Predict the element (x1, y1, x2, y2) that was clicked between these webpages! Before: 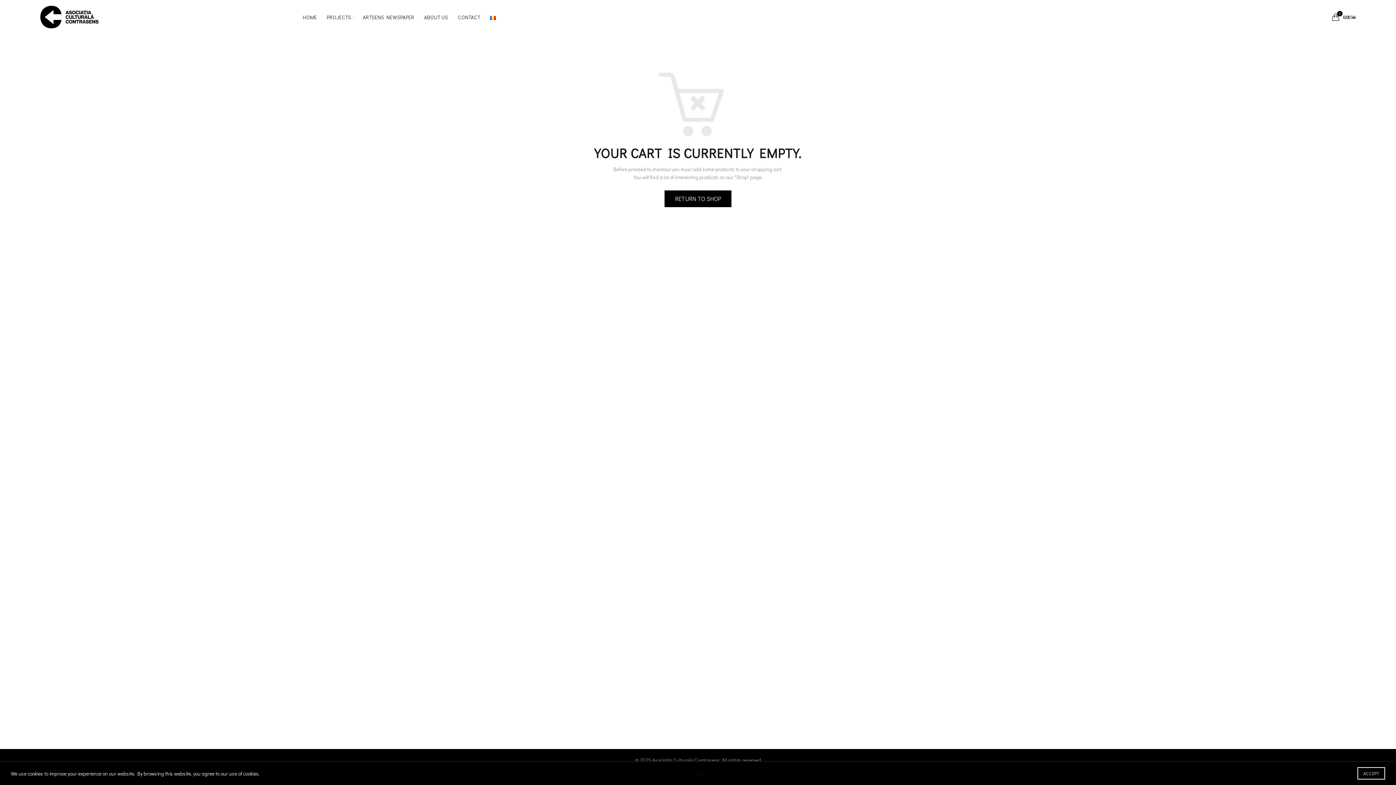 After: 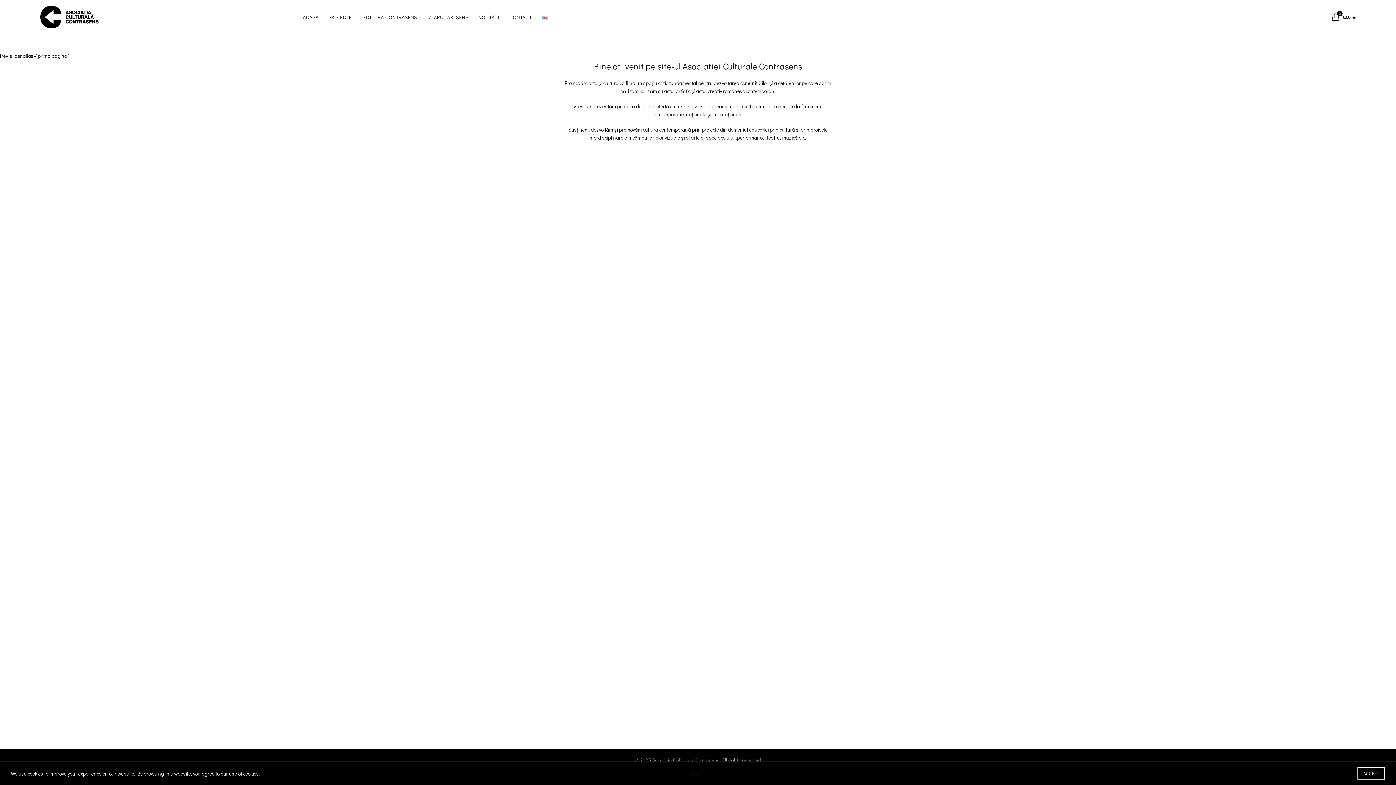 Action: bbox: (298, 0, 321, 34) label: HOME